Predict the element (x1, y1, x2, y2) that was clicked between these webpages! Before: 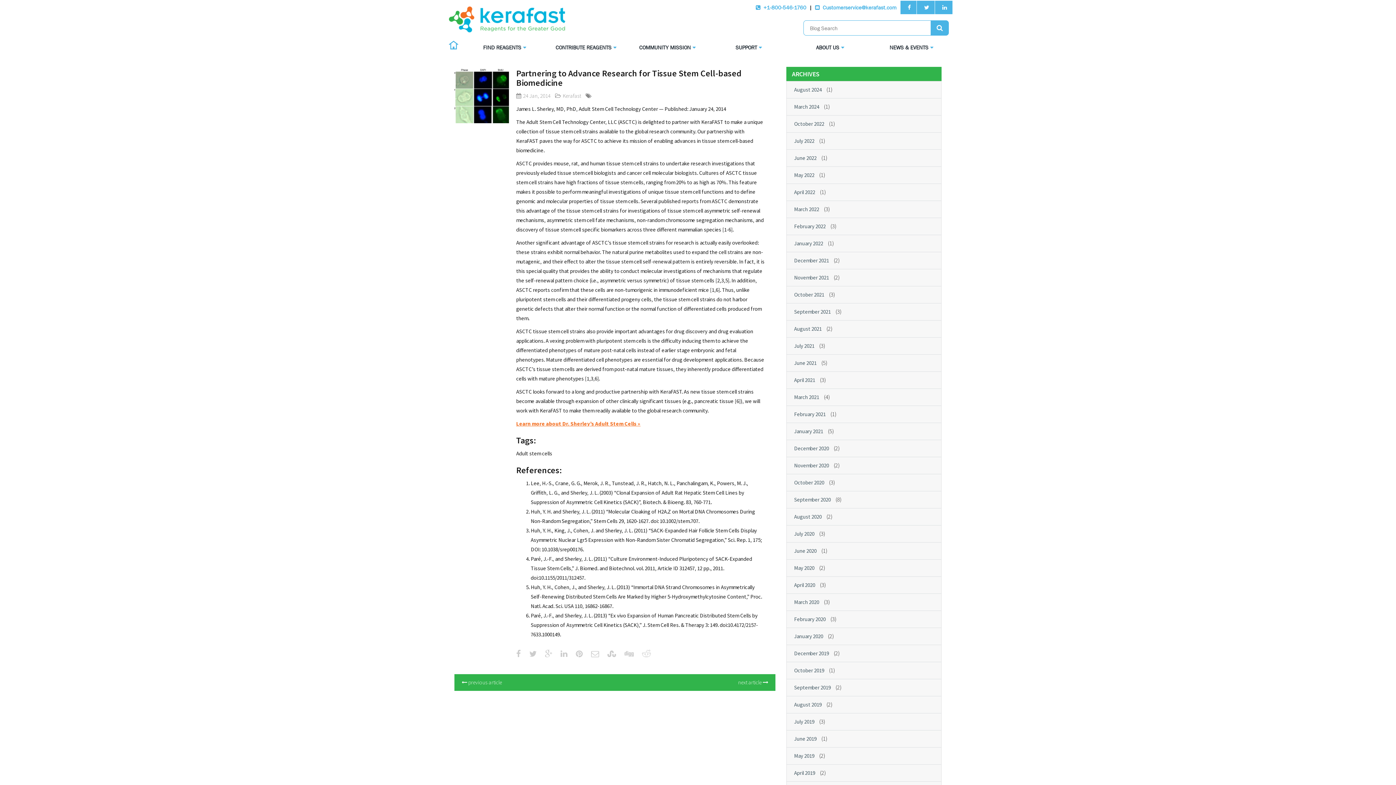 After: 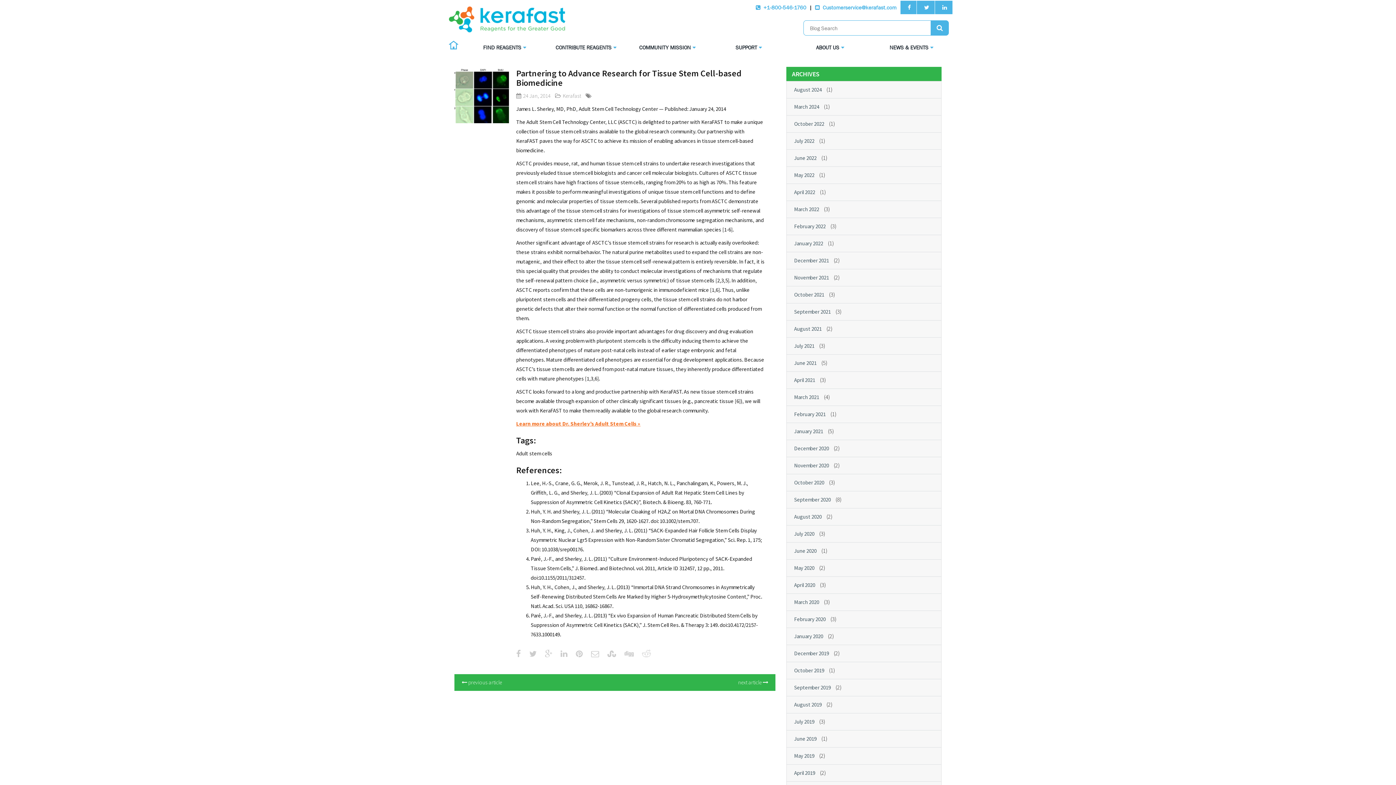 Action: bbox: (443, 39, 464, 56)